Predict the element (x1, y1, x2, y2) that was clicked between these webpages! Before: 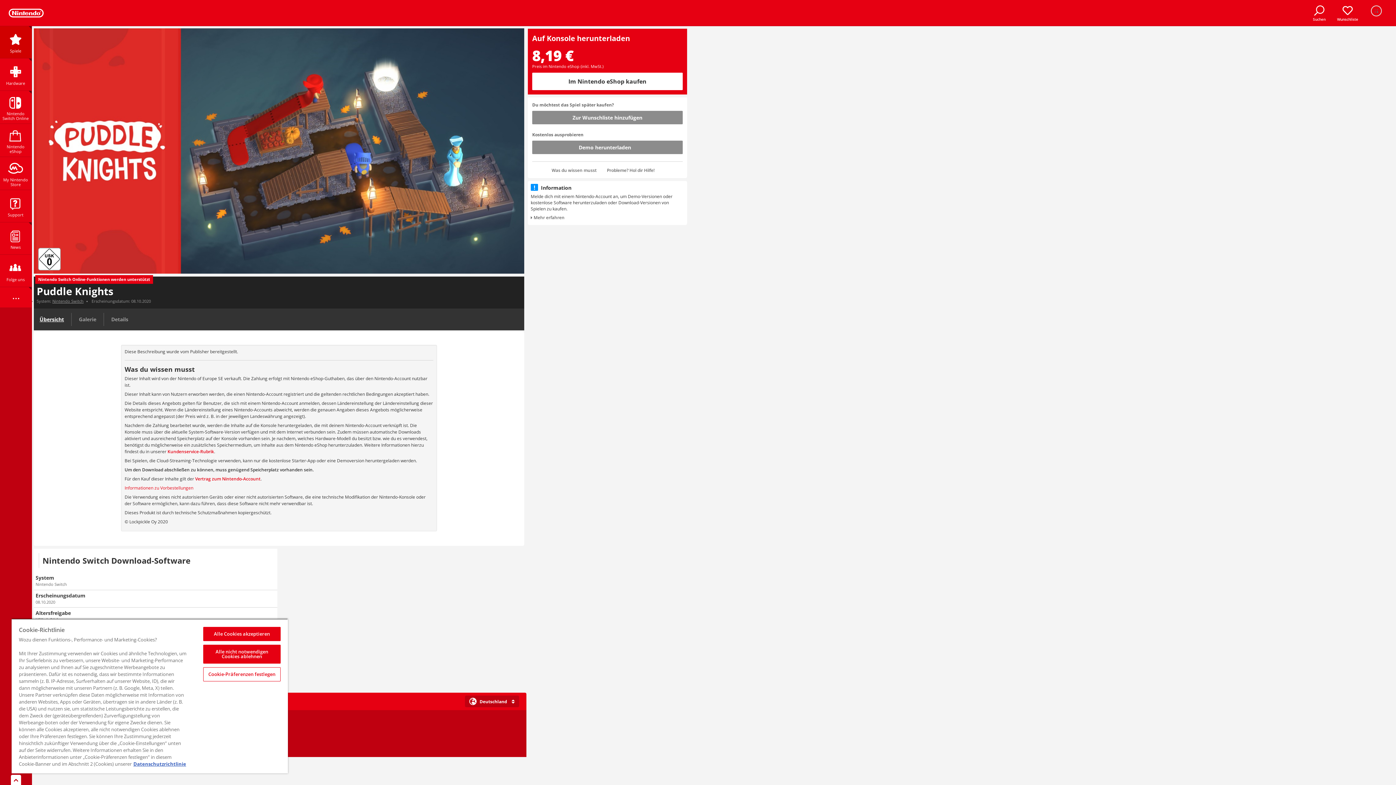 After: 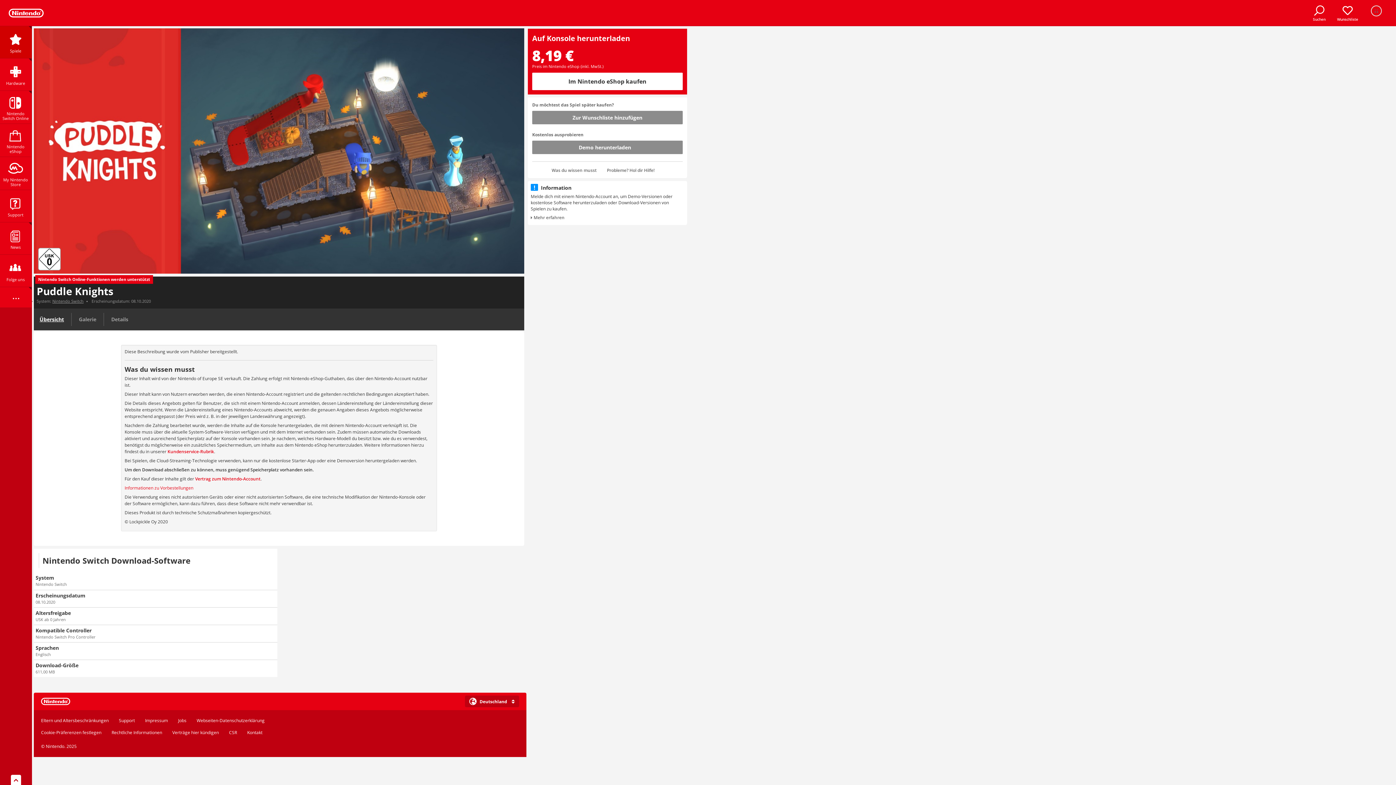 Action: bbox: (203, 627, 280, 641) label: Alle Cookies akzeptieren